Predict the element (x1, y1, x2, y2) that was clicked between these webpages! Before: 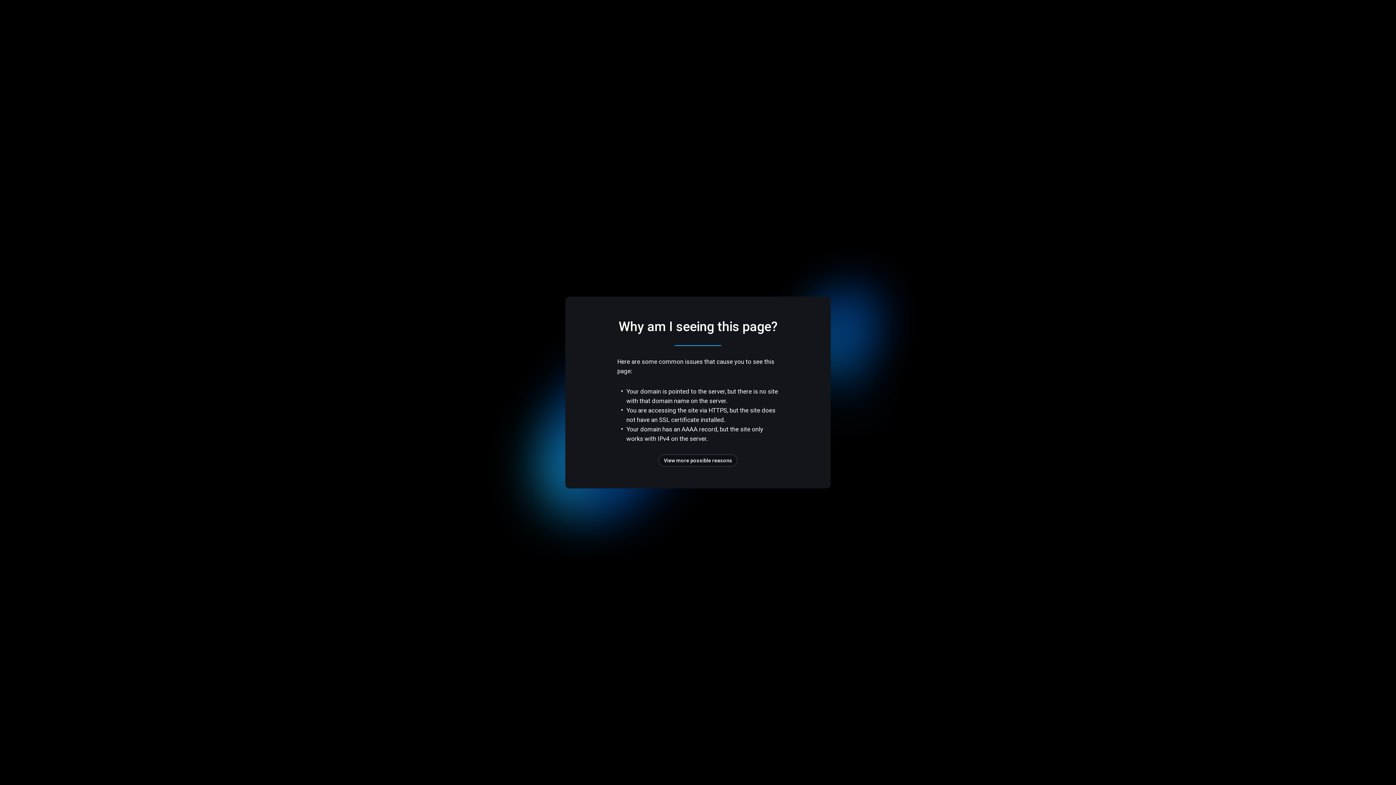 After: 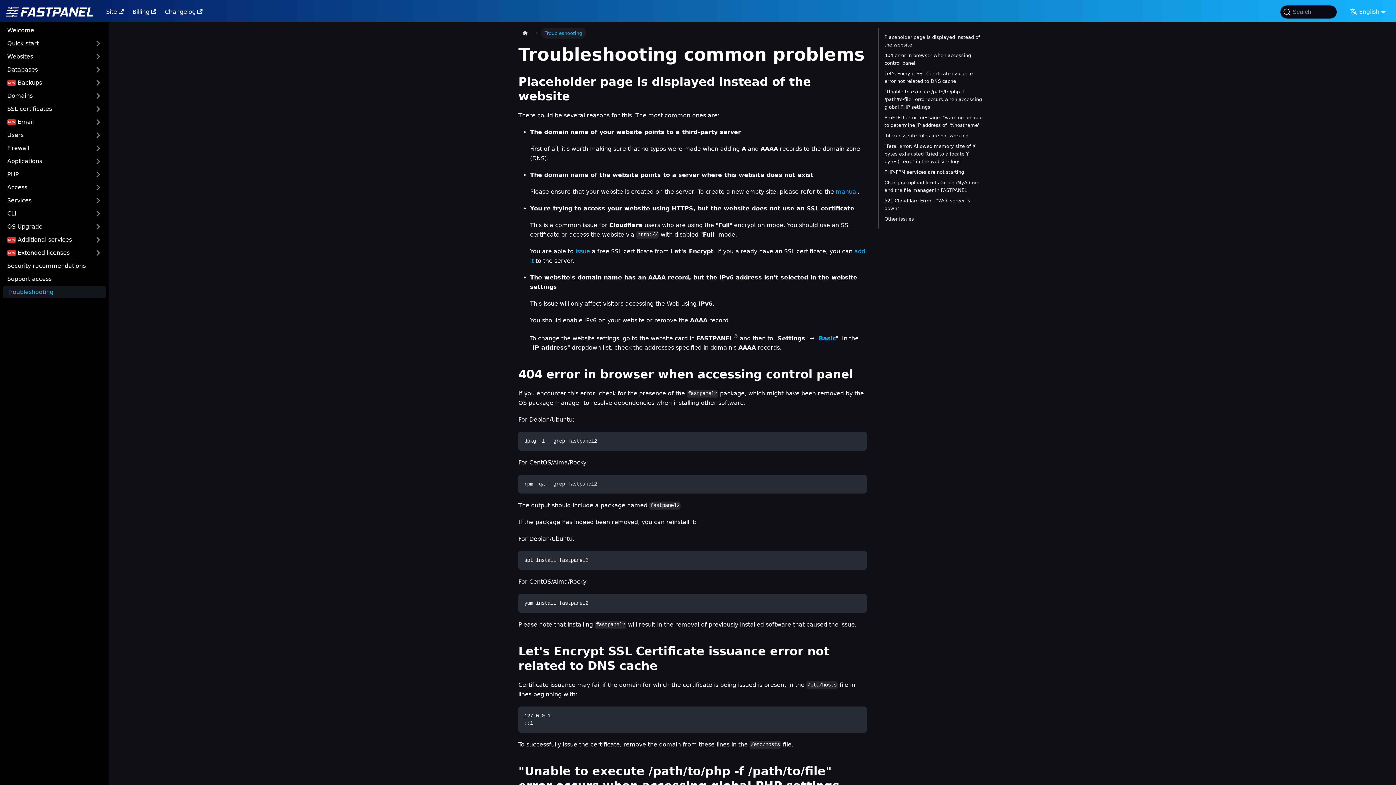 Action: label: View more possible reasons bbox: (658, 454, 737, 466)